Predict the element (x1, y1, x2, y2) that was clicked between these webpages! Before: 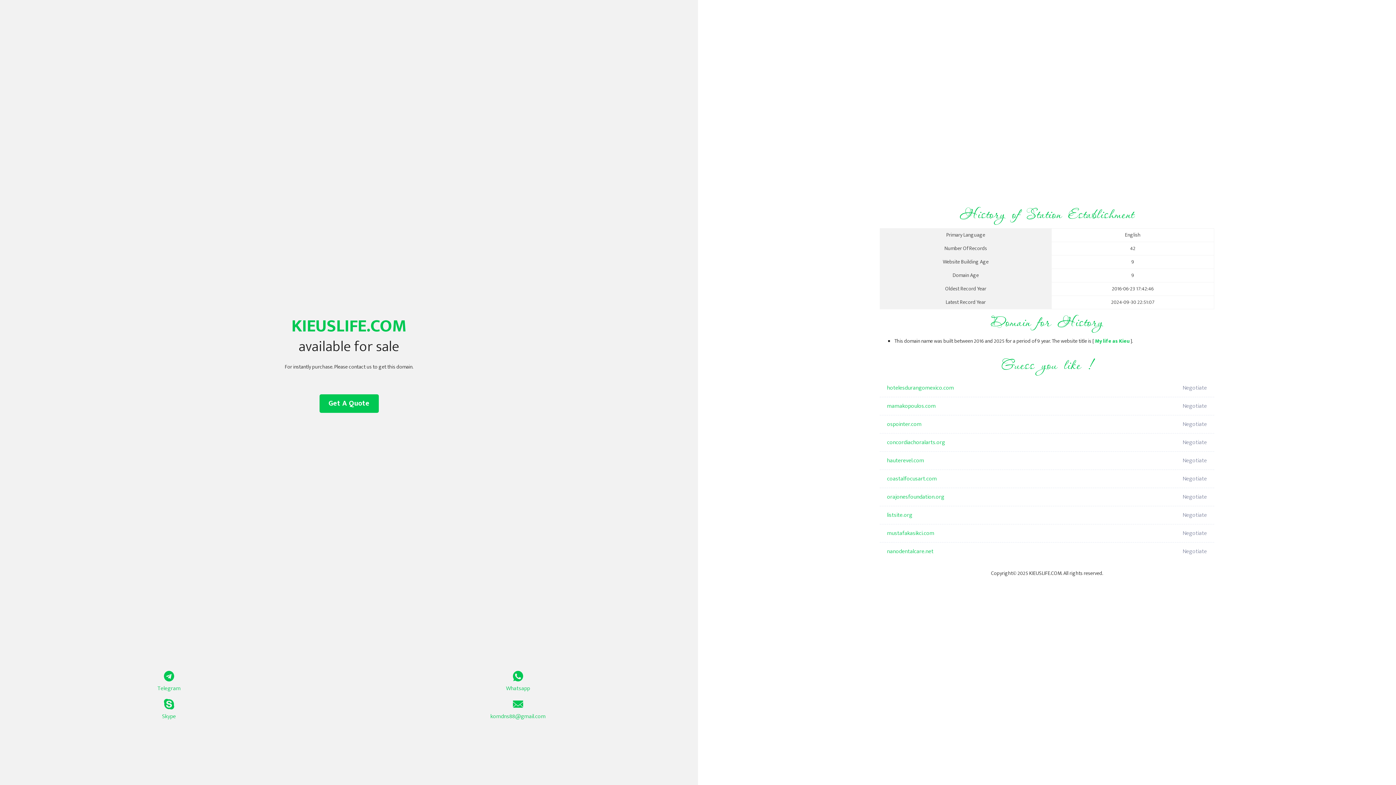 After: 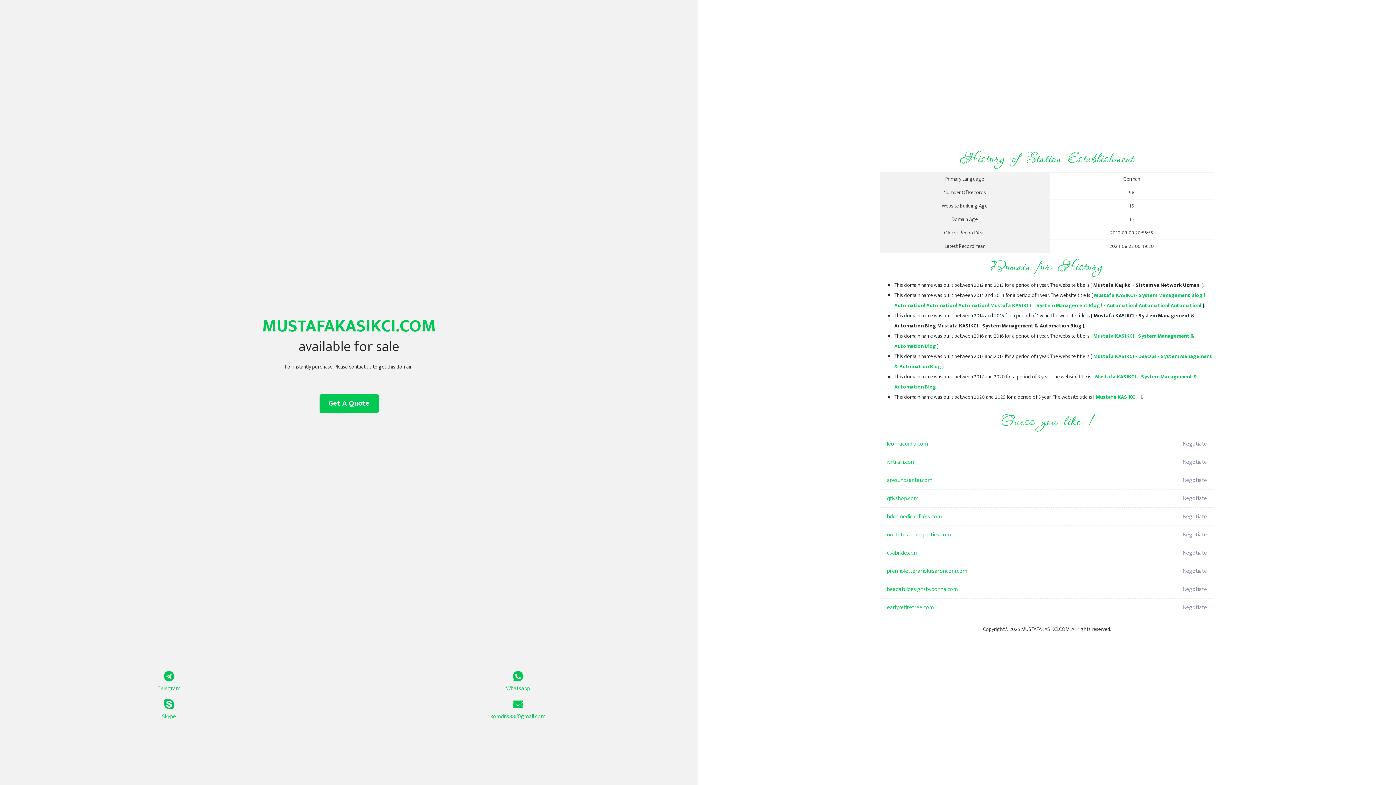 Action: label: mustafakasikci.com bbox: (887, 524, 1098, 542)